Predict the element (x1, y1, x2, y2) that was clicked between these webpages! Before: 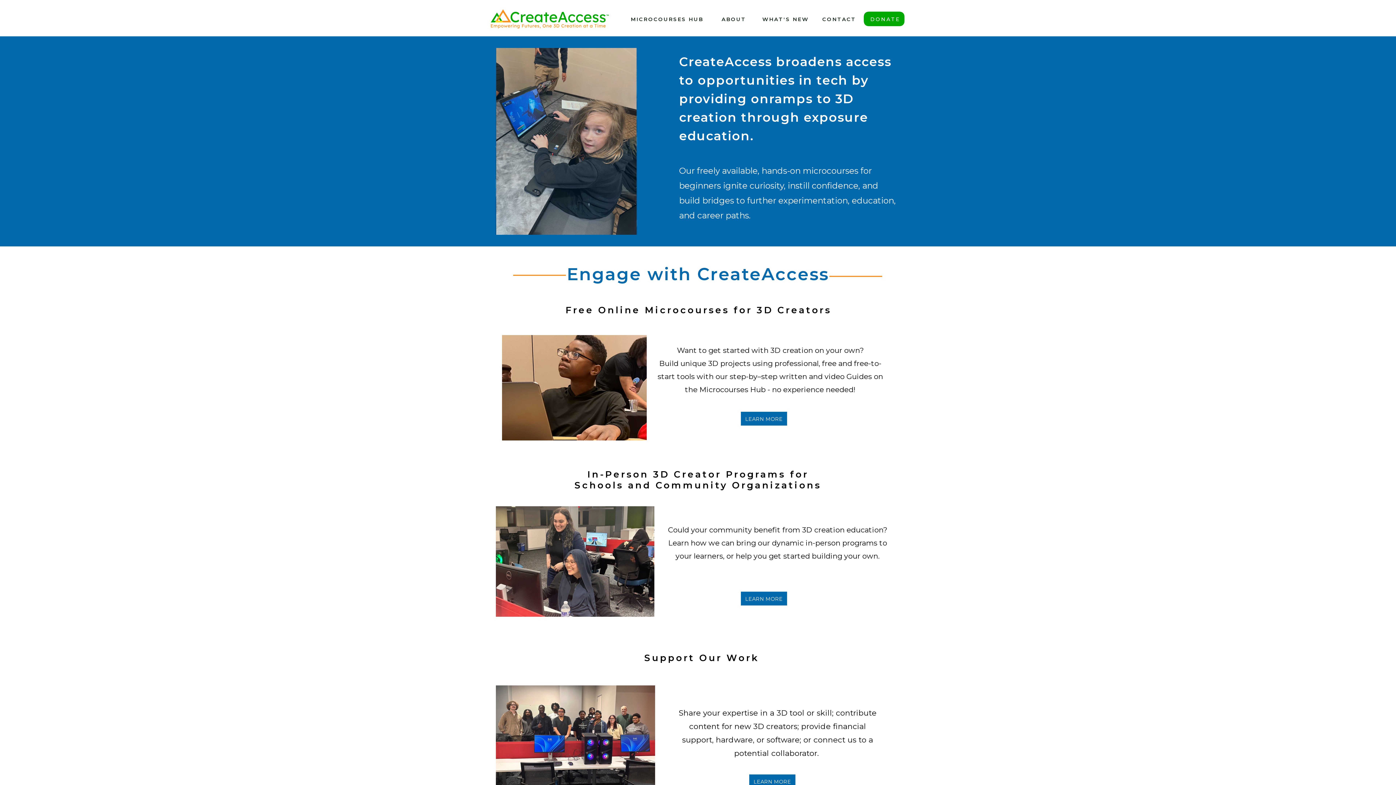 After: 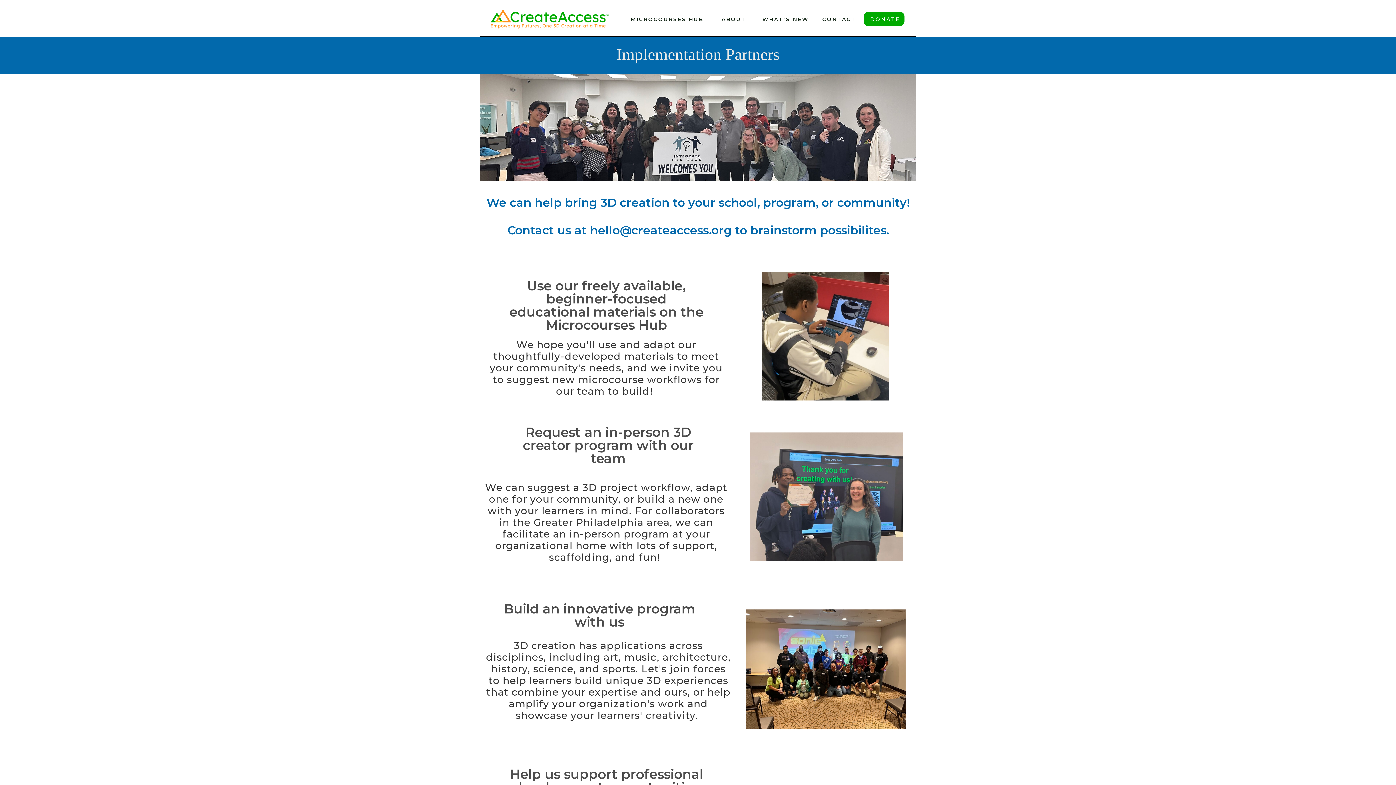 Action: bbox: (745, 594, 782, 603) label: LEARN MORE